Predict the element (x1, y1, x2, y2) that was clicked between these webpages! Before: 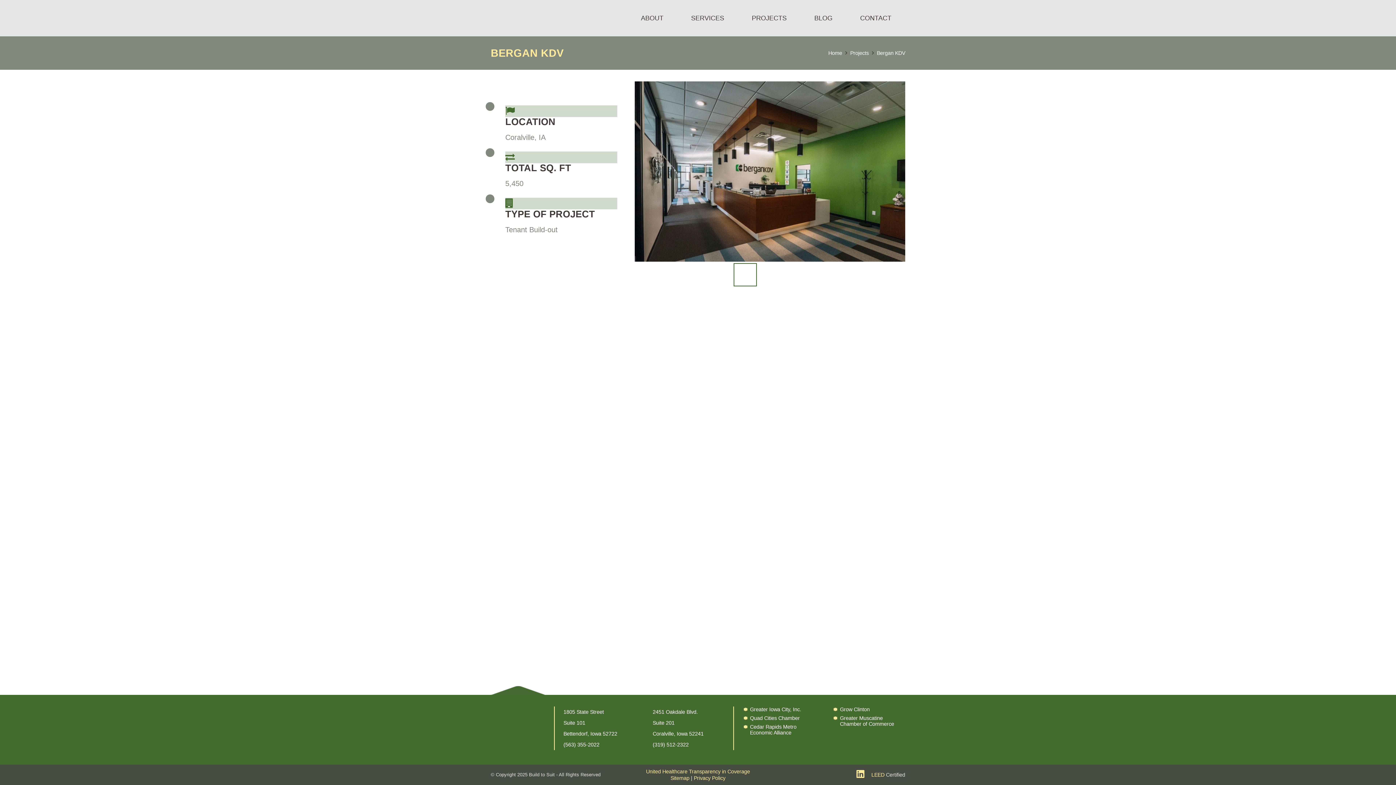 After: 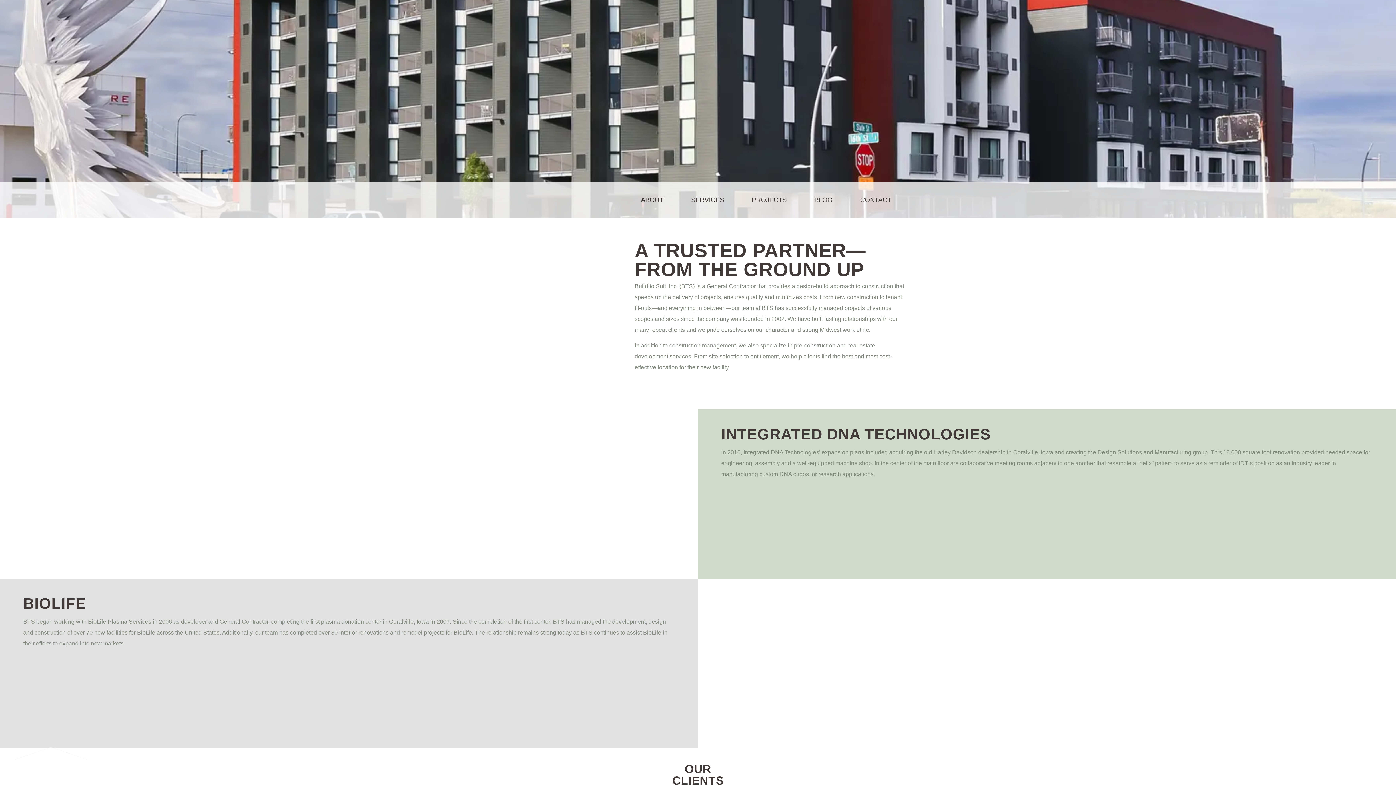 Action: bbox: (828, 50, 842, 56) label: Home